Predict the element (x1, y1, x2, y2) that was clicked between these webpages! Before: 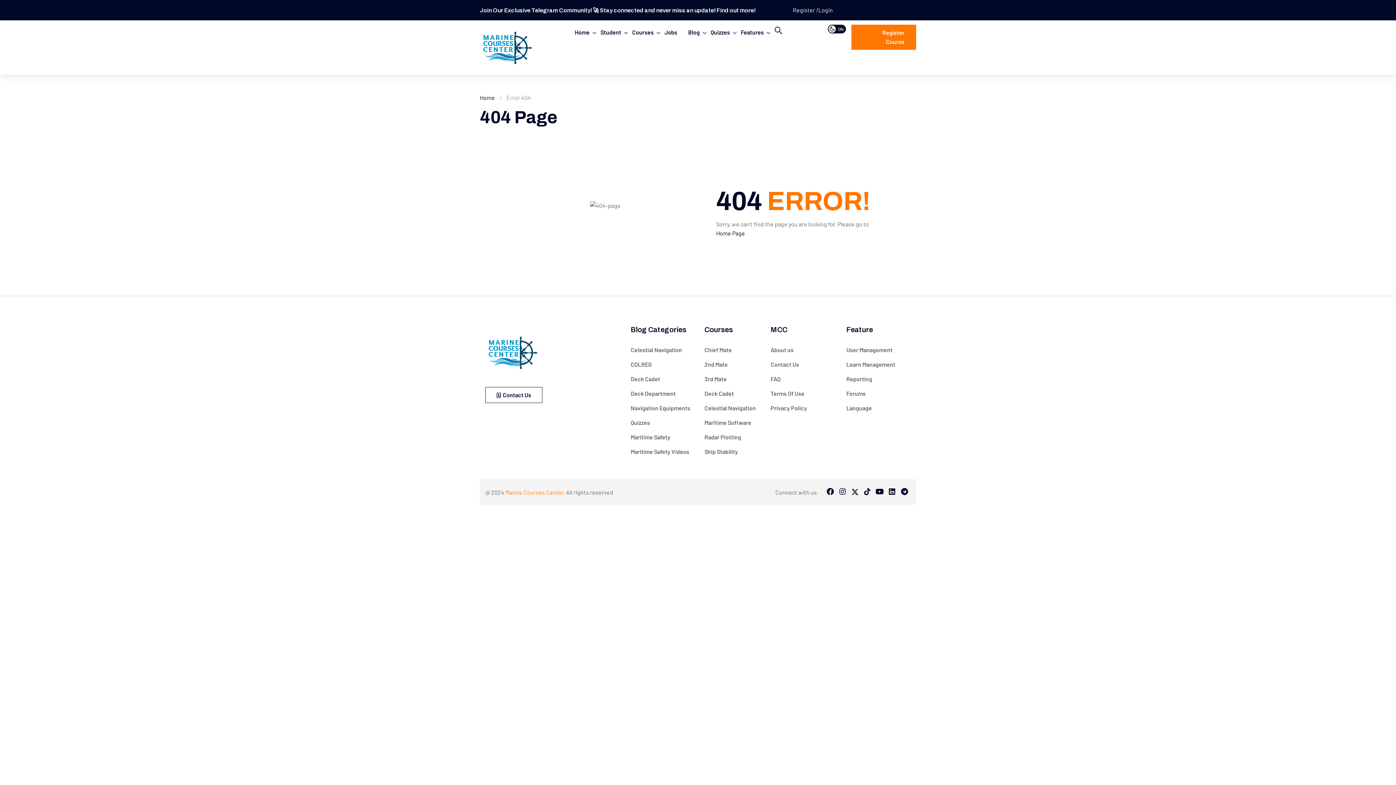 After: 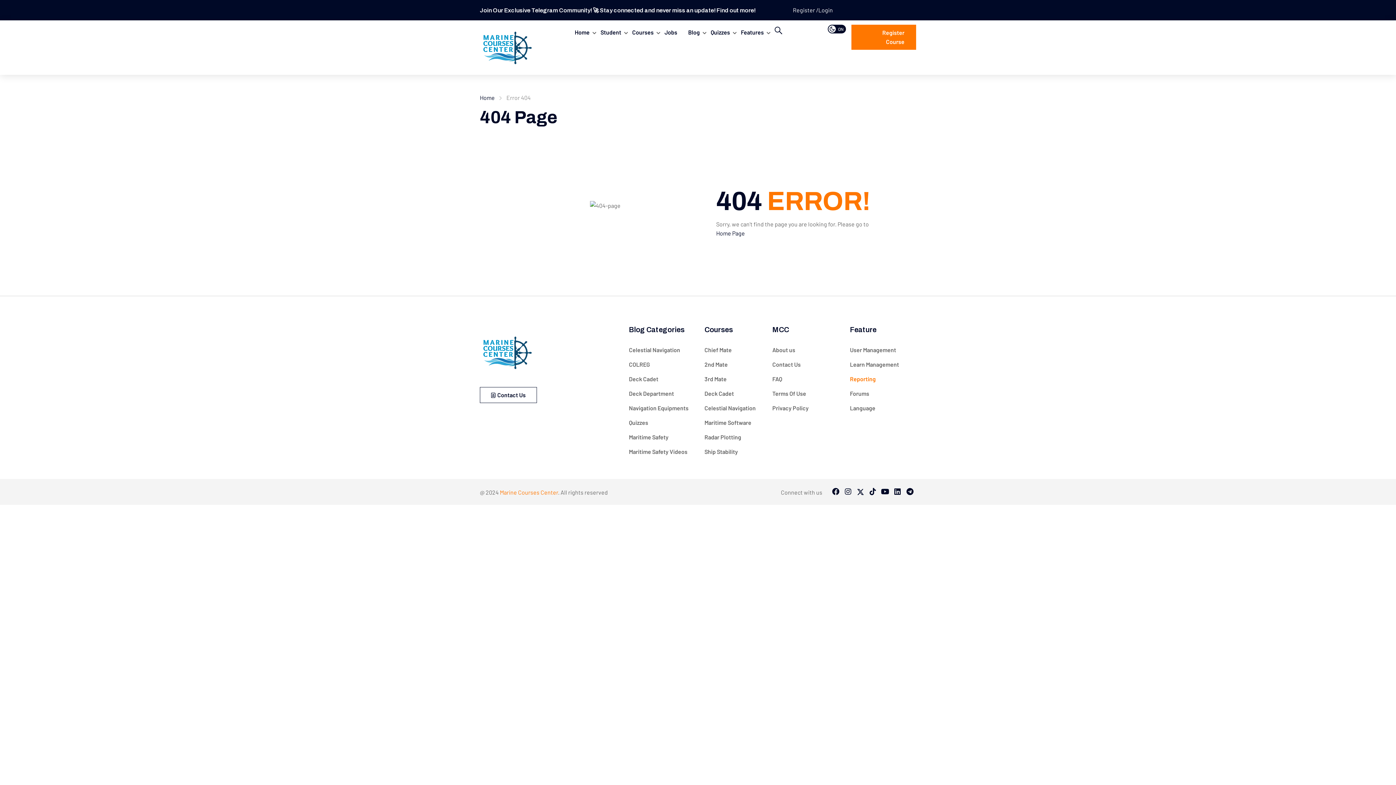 Action: label: Reporting bbox: (846, 373, 872, 384)